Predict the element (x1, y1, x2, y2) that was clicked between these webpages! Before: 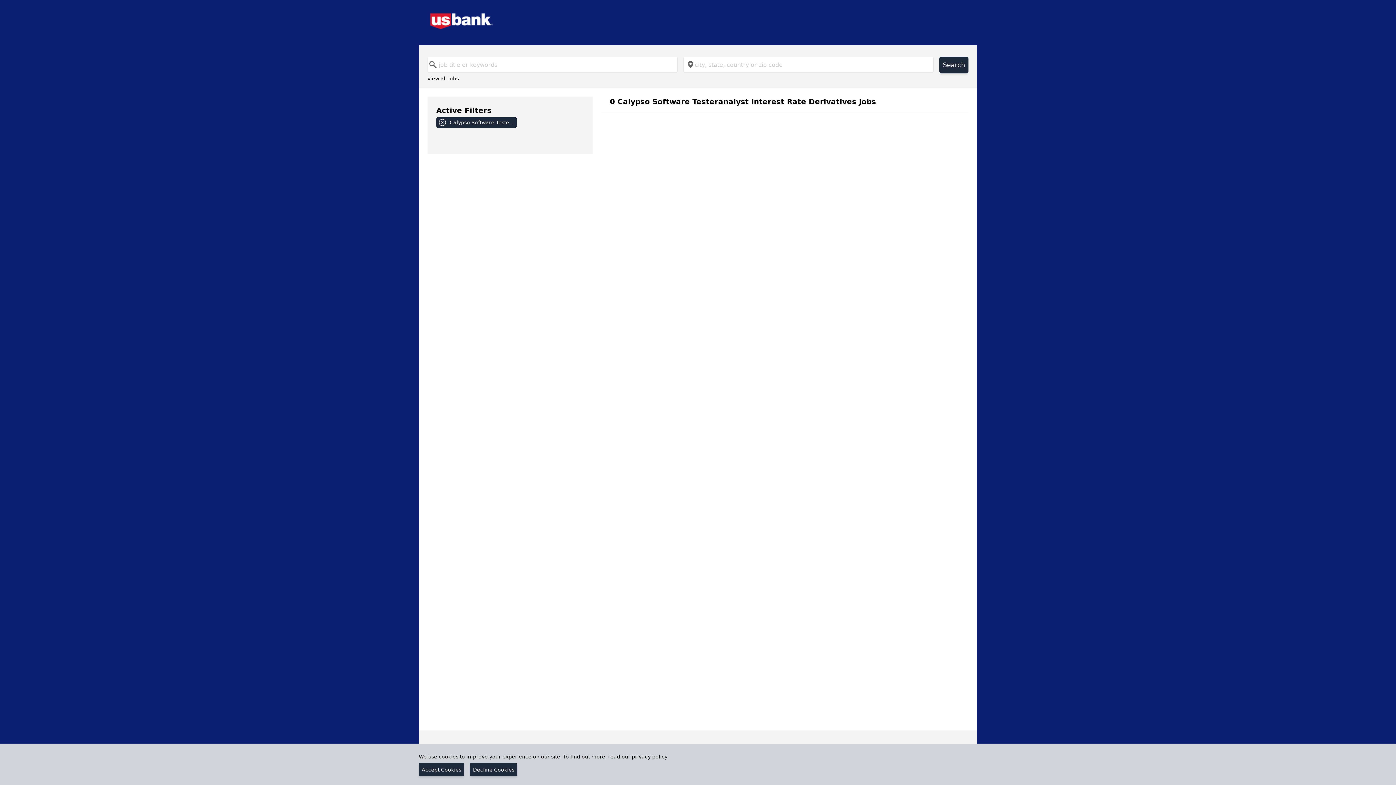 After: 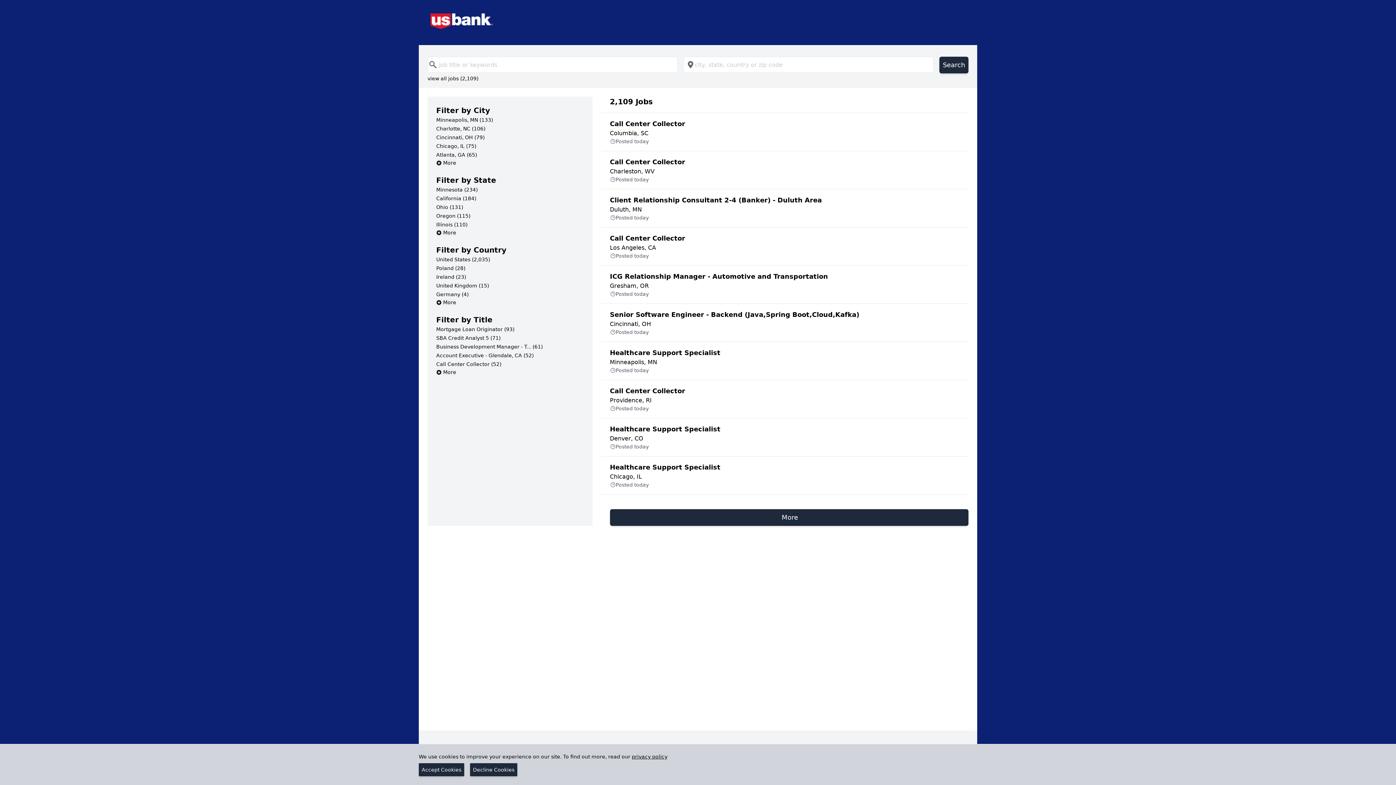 Action: bbox: (427, 74, 458, 82) label: view all jobs